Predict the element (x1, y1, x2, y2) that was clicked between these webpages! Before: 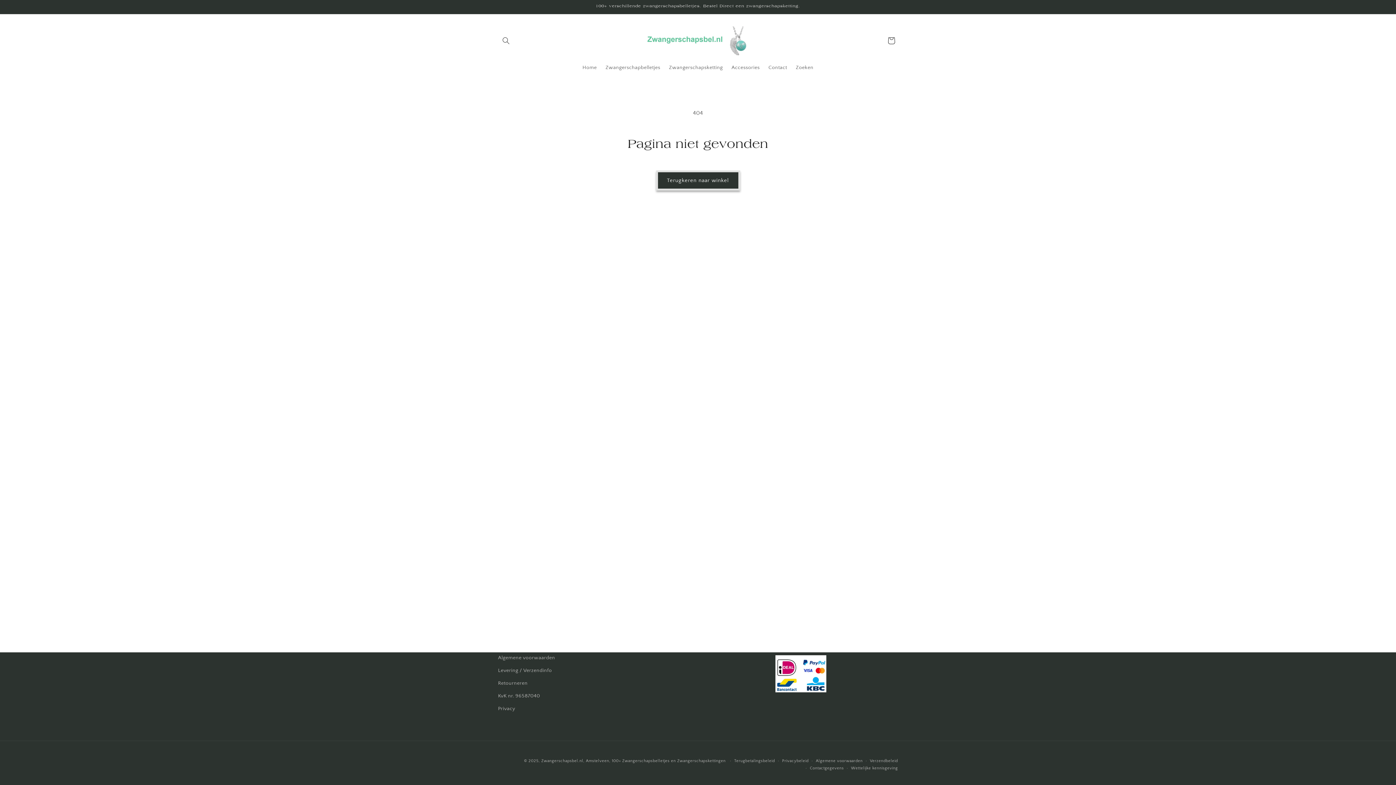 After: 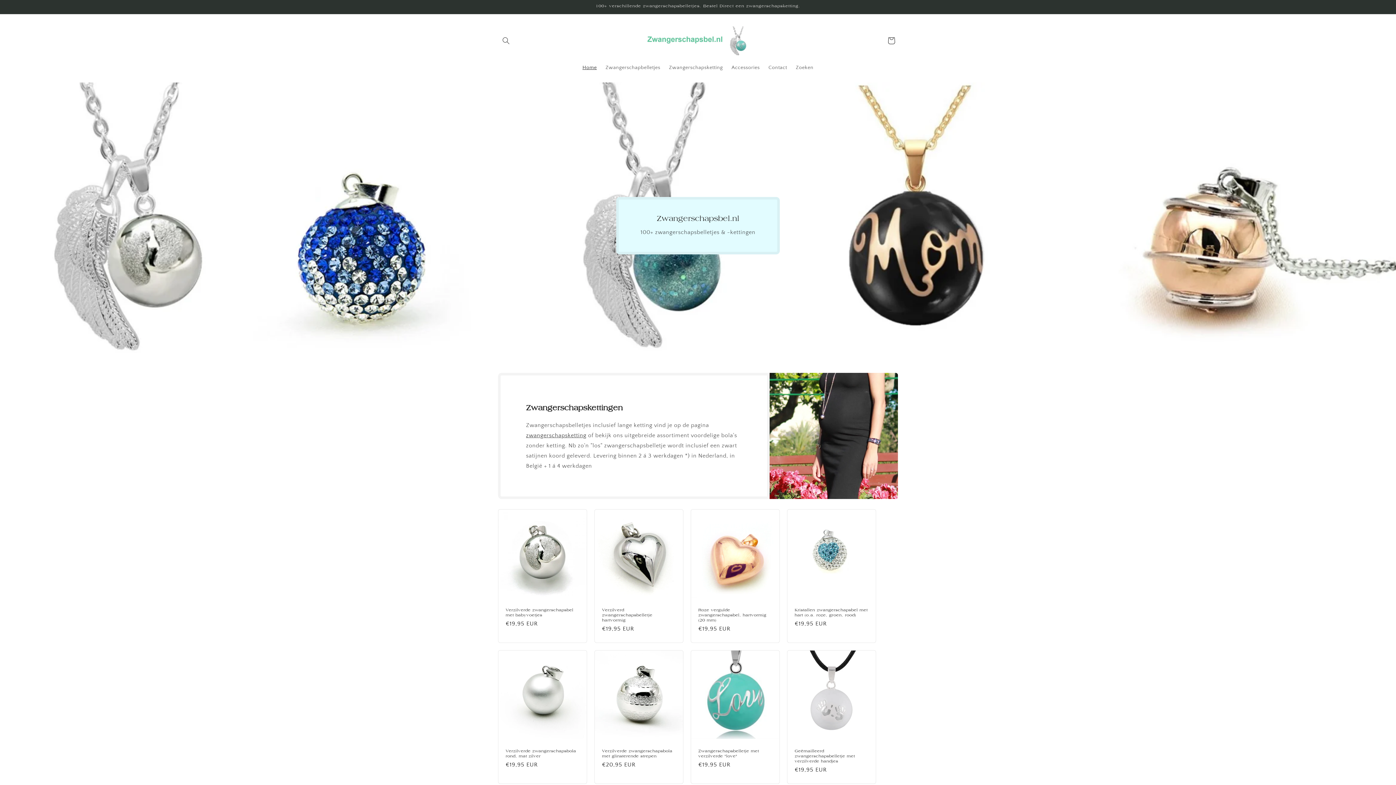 Action: bbox: (640, 21, 755, 60)